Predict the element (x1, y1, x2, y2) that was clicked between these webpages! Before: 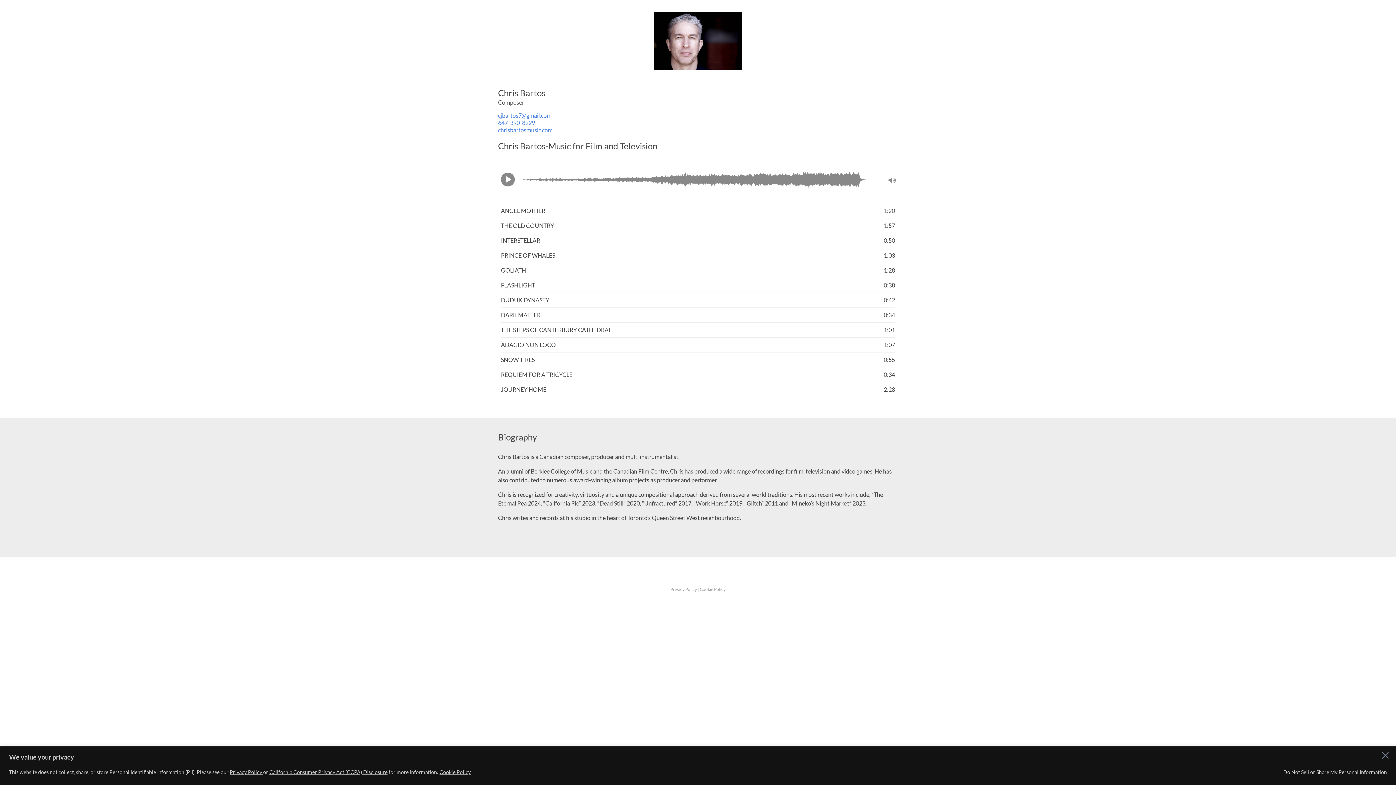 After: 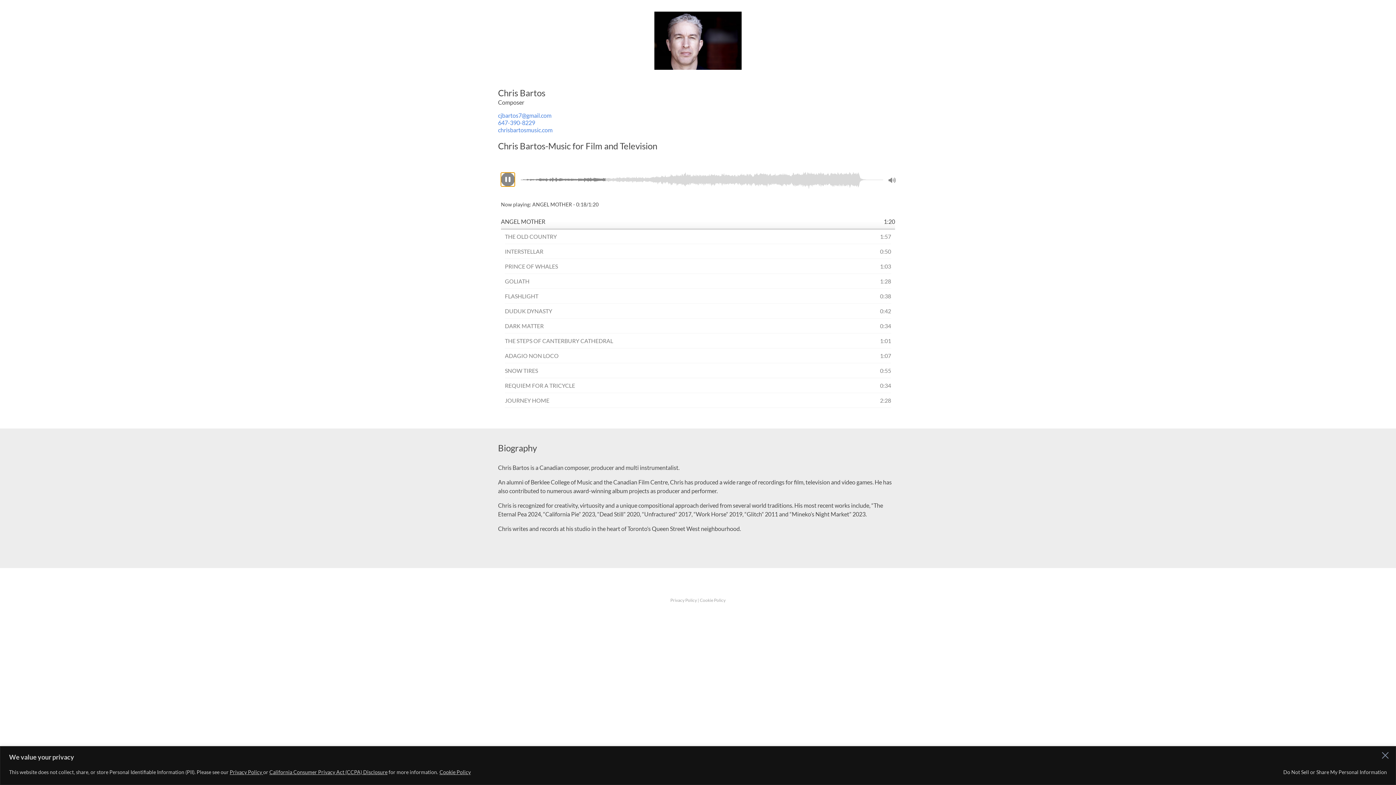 Action: bbox: (501, 172, 514, 186)